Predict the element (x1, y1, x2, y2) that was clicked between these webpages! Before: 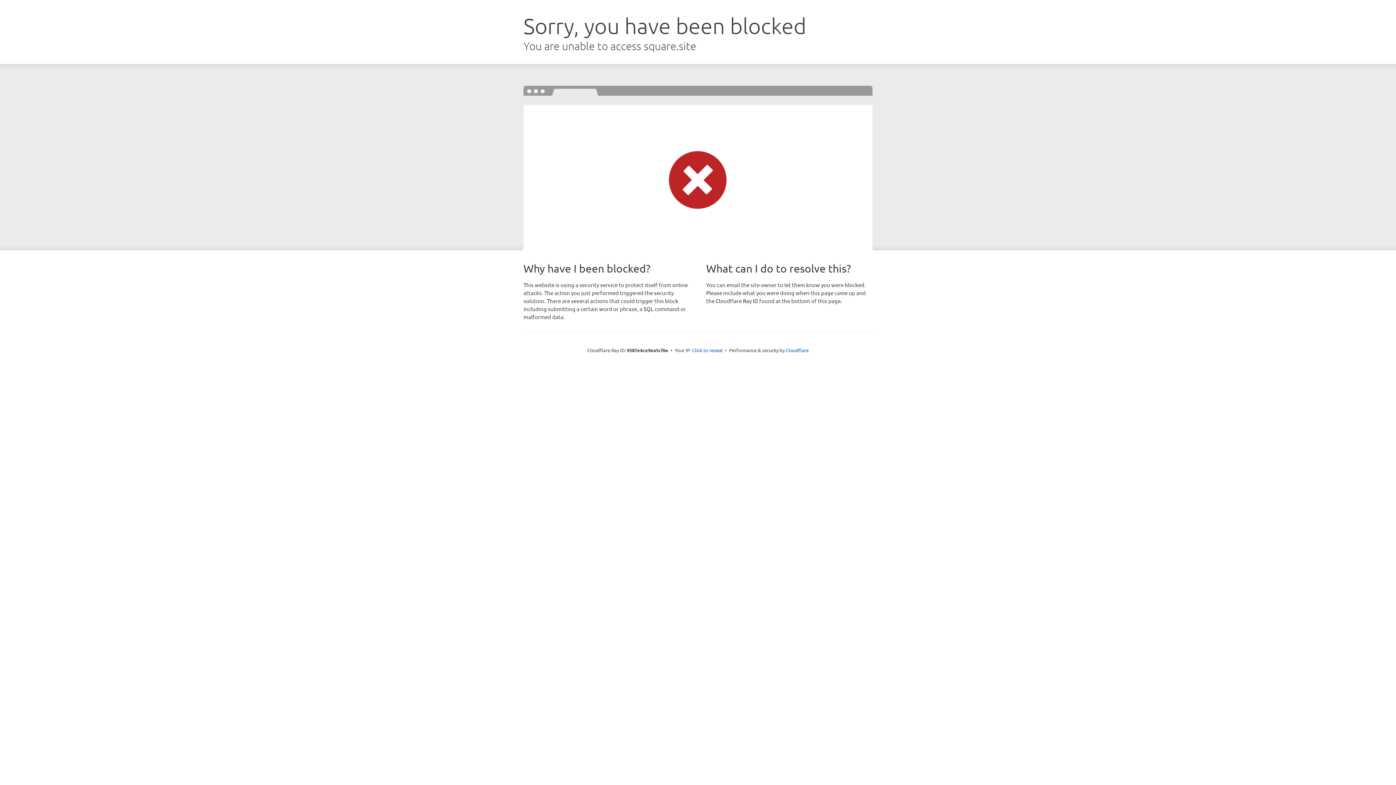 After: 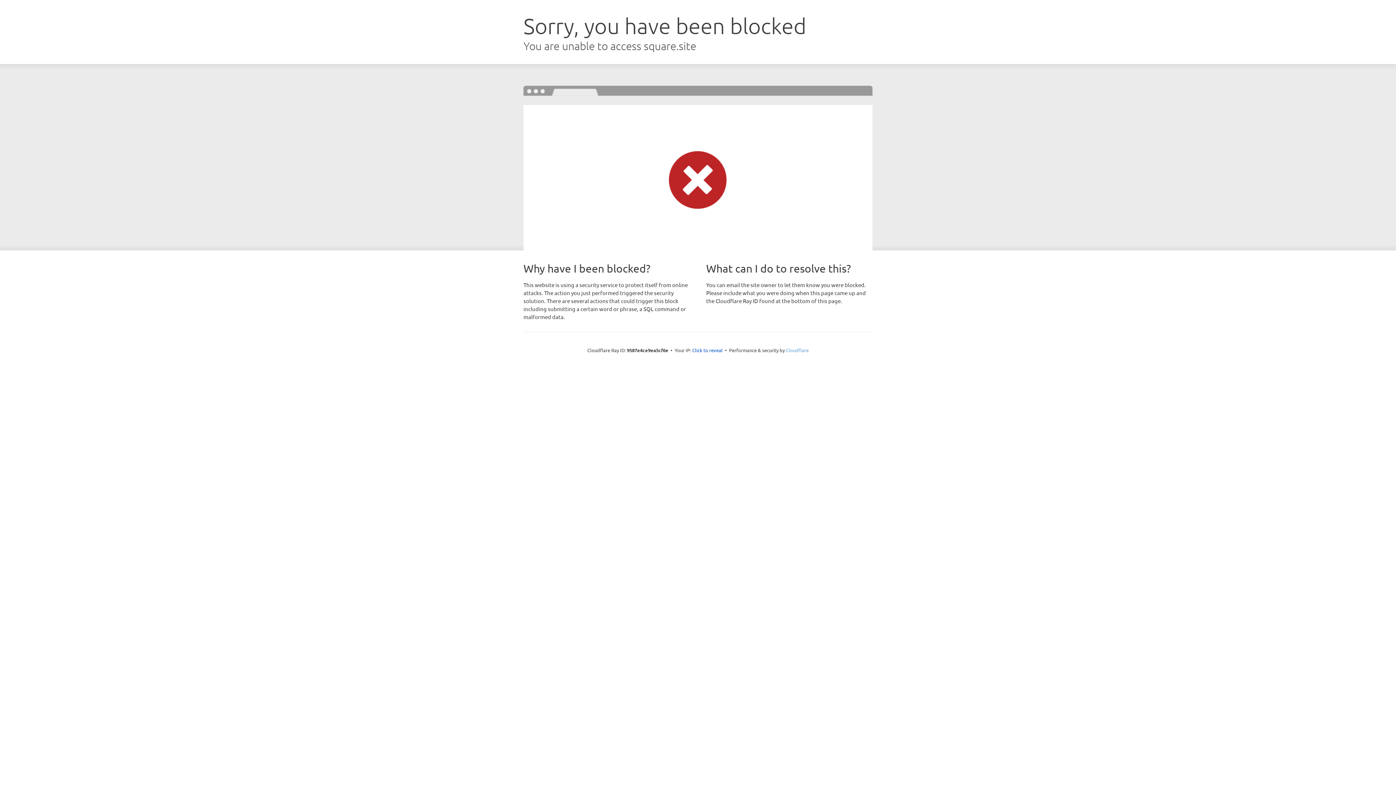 Action: bbox: (786, 347, 808, 353) label: Cloudflare